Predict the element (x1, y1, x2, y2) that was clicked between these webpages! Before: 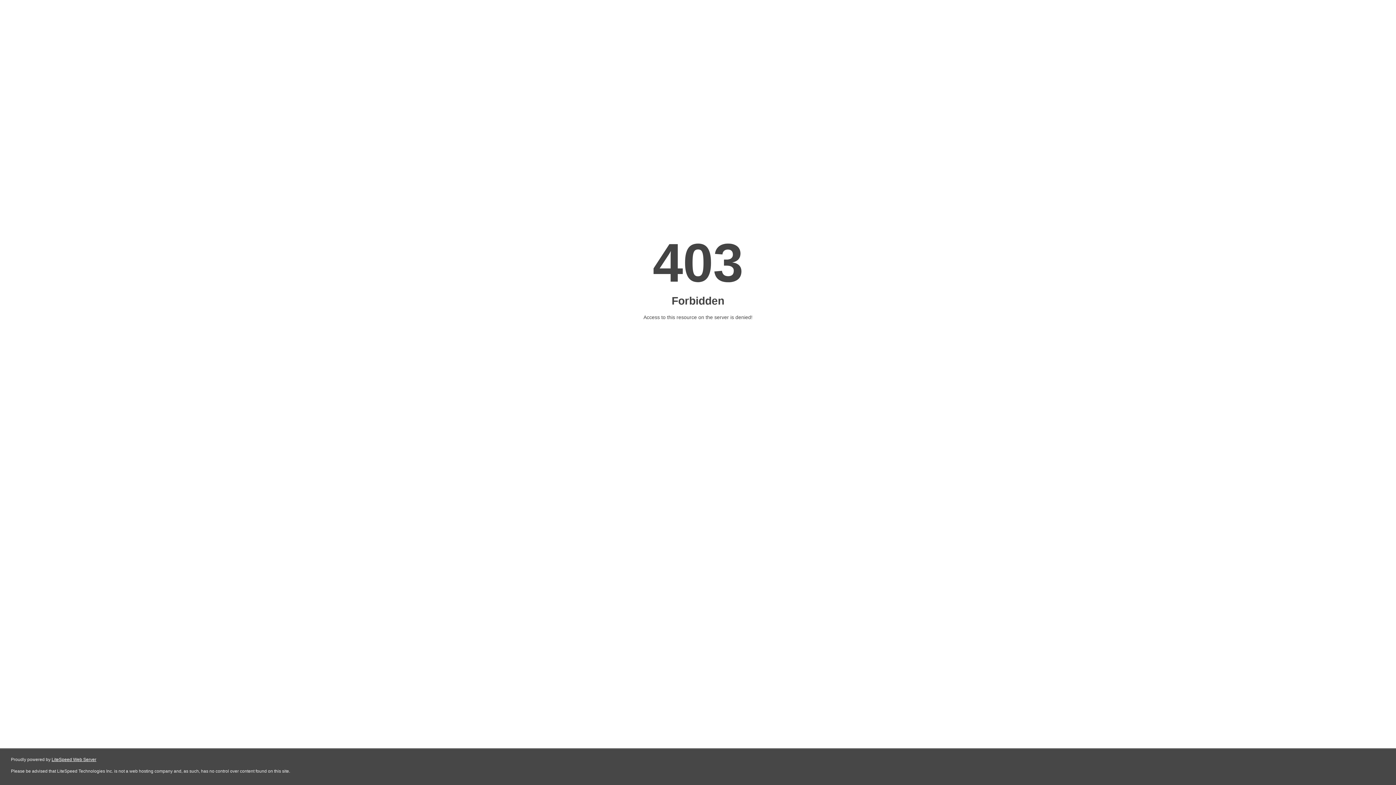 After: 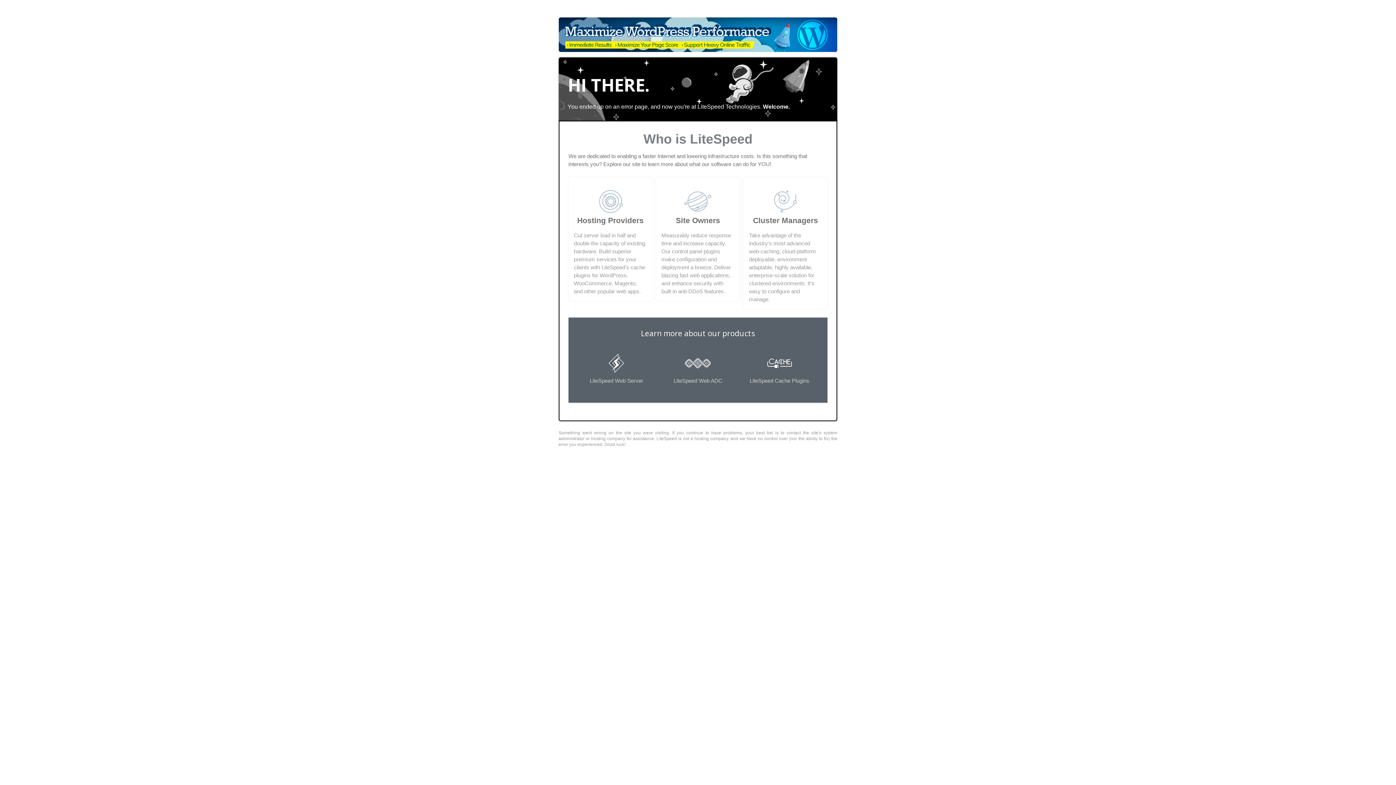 Action: label: LiteSpeed Web Server bbox: (51, 757, 96, 762)